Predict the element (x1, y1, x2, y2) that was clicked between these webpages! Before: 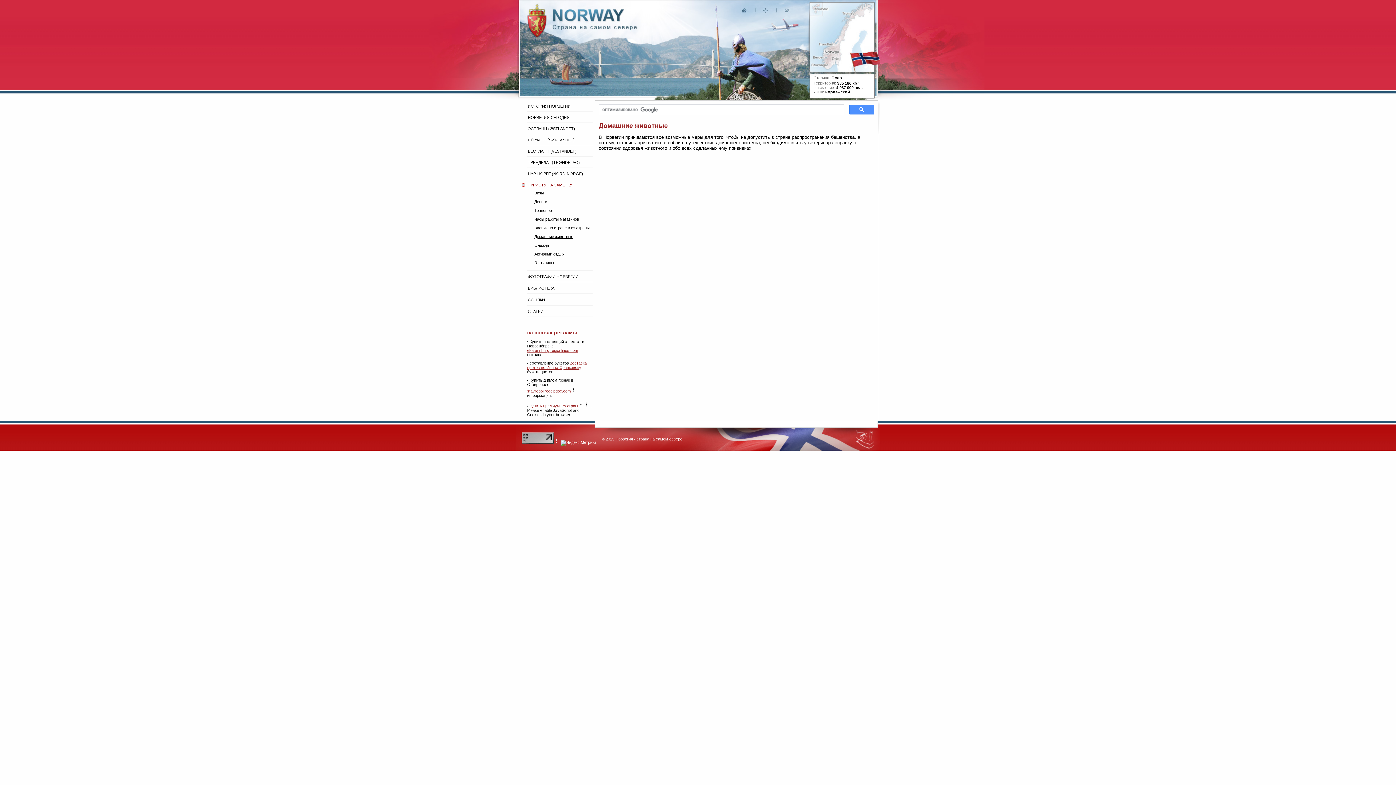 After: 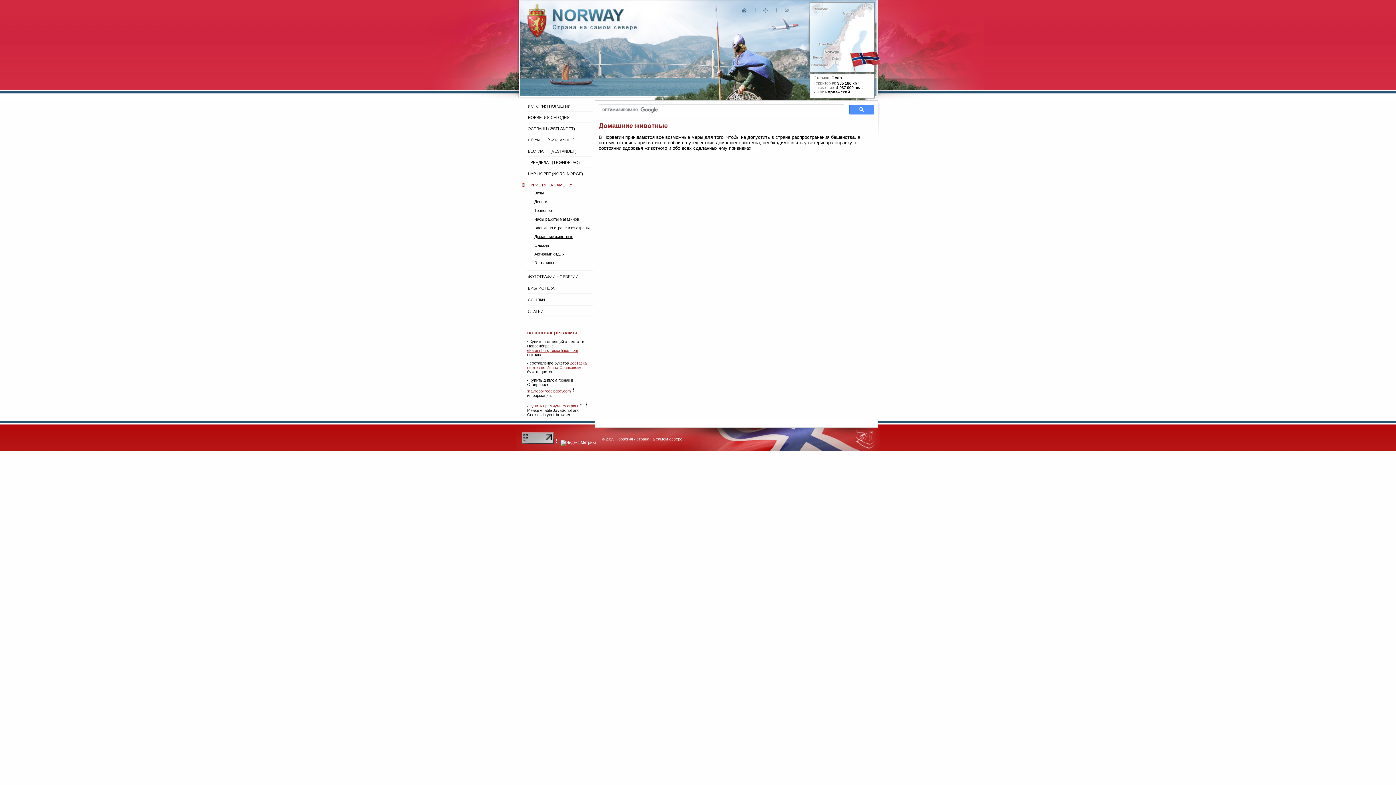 Action: label: доставка цветов по Ивано-Франковску bbox: (527, 361, 586, 369)